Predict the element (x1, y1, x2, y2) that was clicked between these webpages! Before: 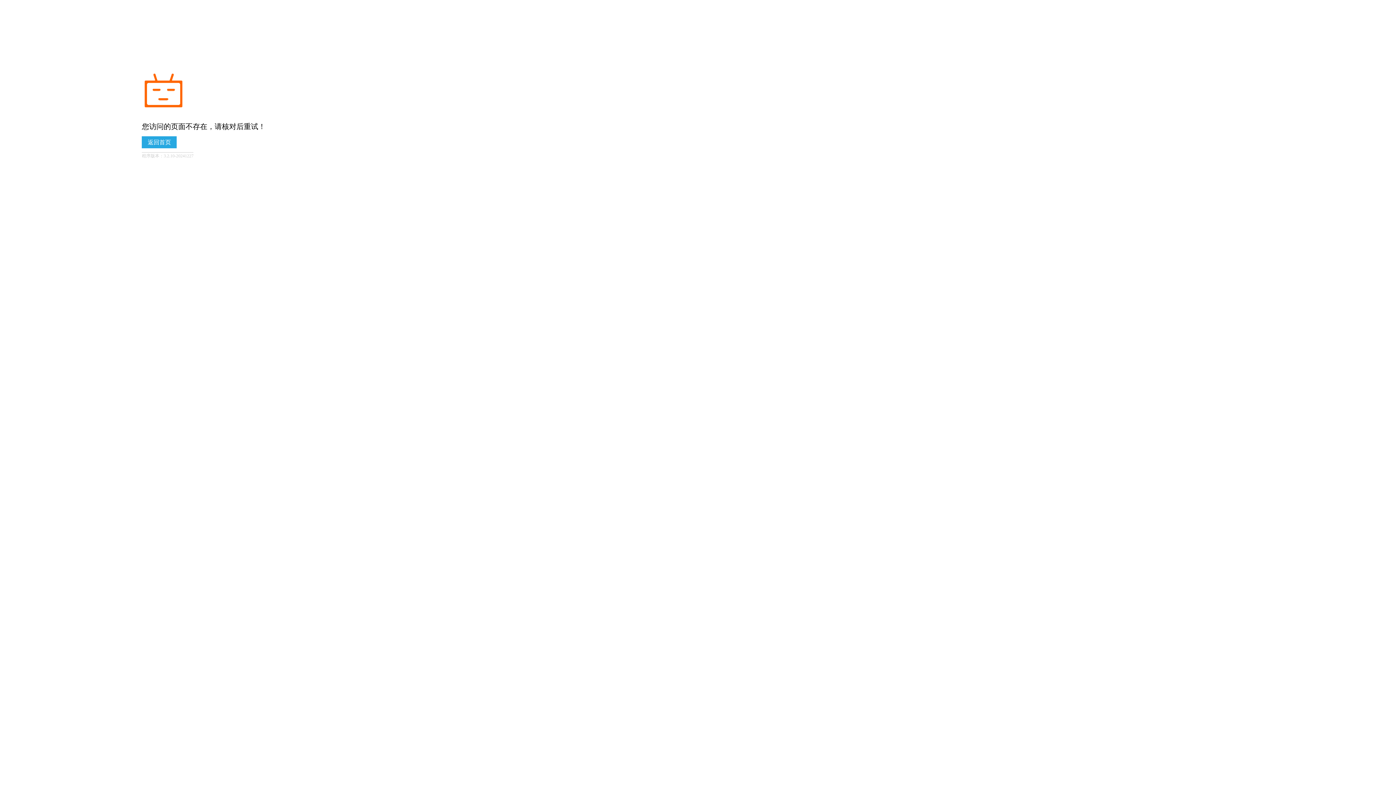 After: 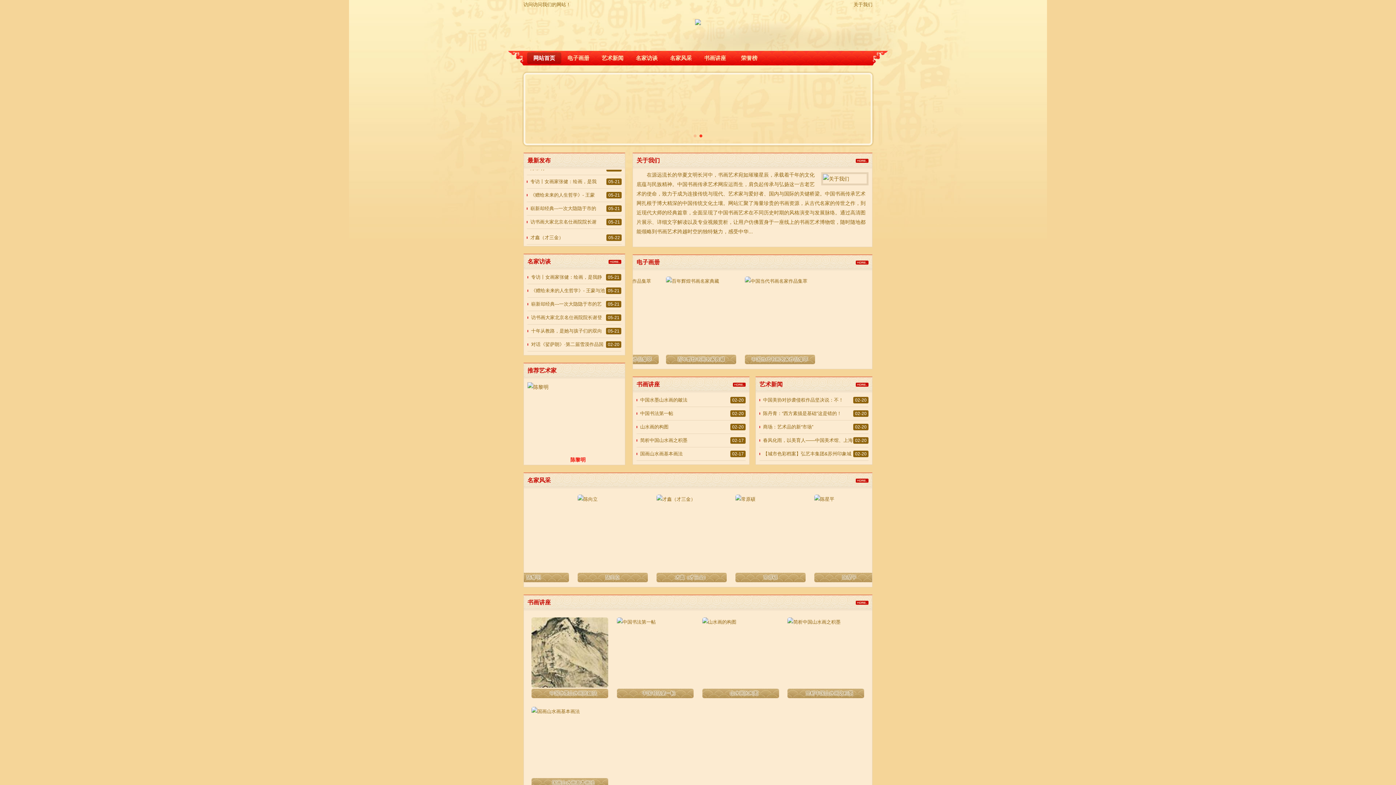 Action: label: 返回首页 bbox: (141, 136, 176, 148)